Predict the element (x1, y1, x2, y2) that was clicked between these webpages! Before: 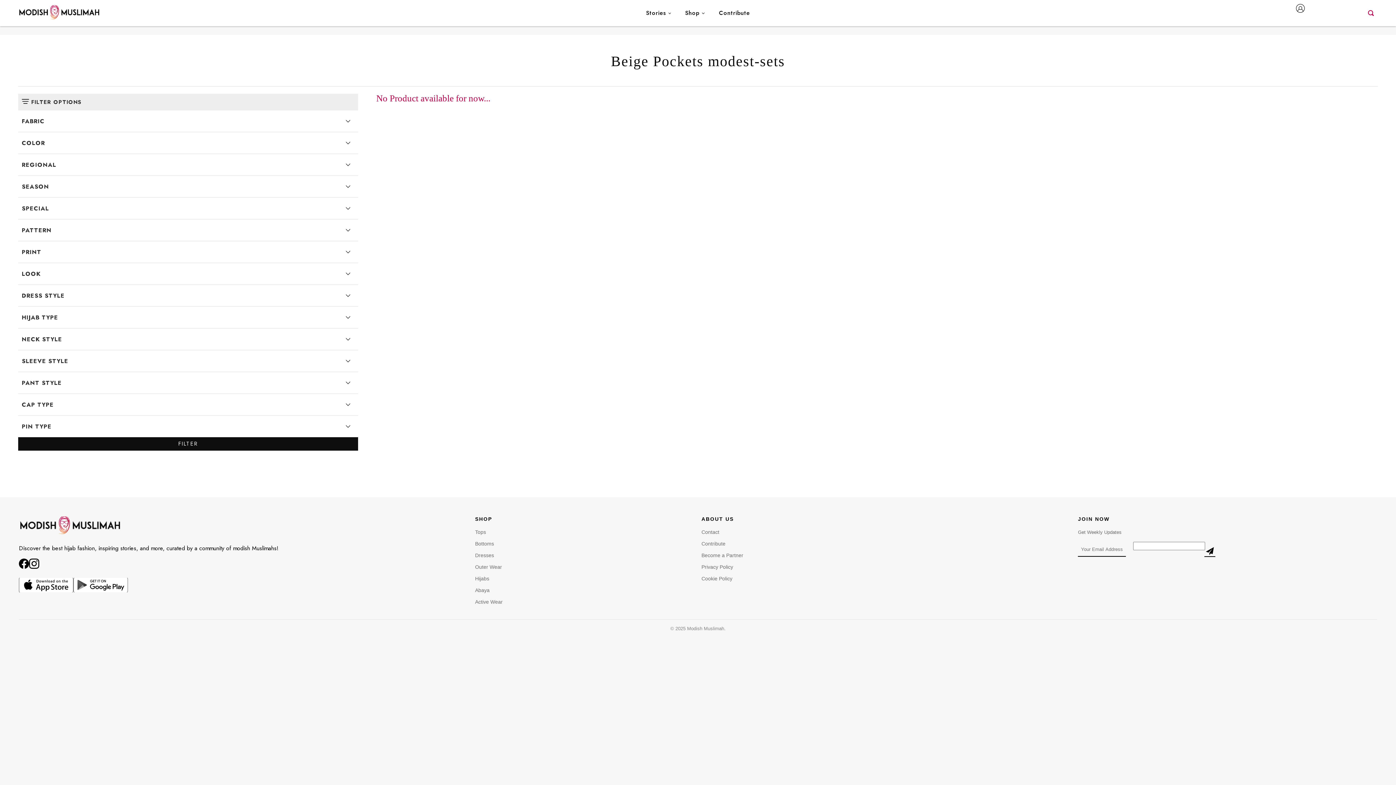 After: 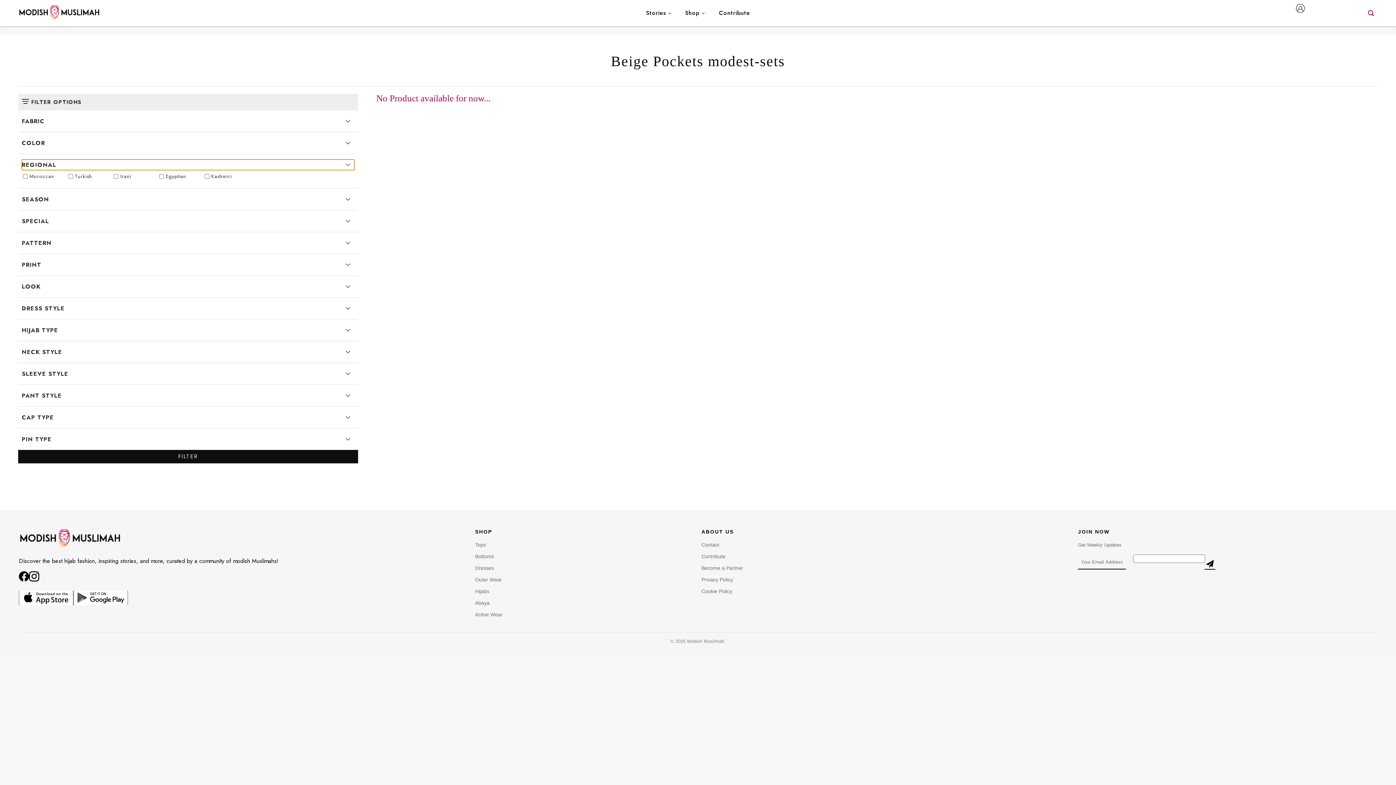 Action: label: REGIONAL bbox: (21, 159, 354, 170)